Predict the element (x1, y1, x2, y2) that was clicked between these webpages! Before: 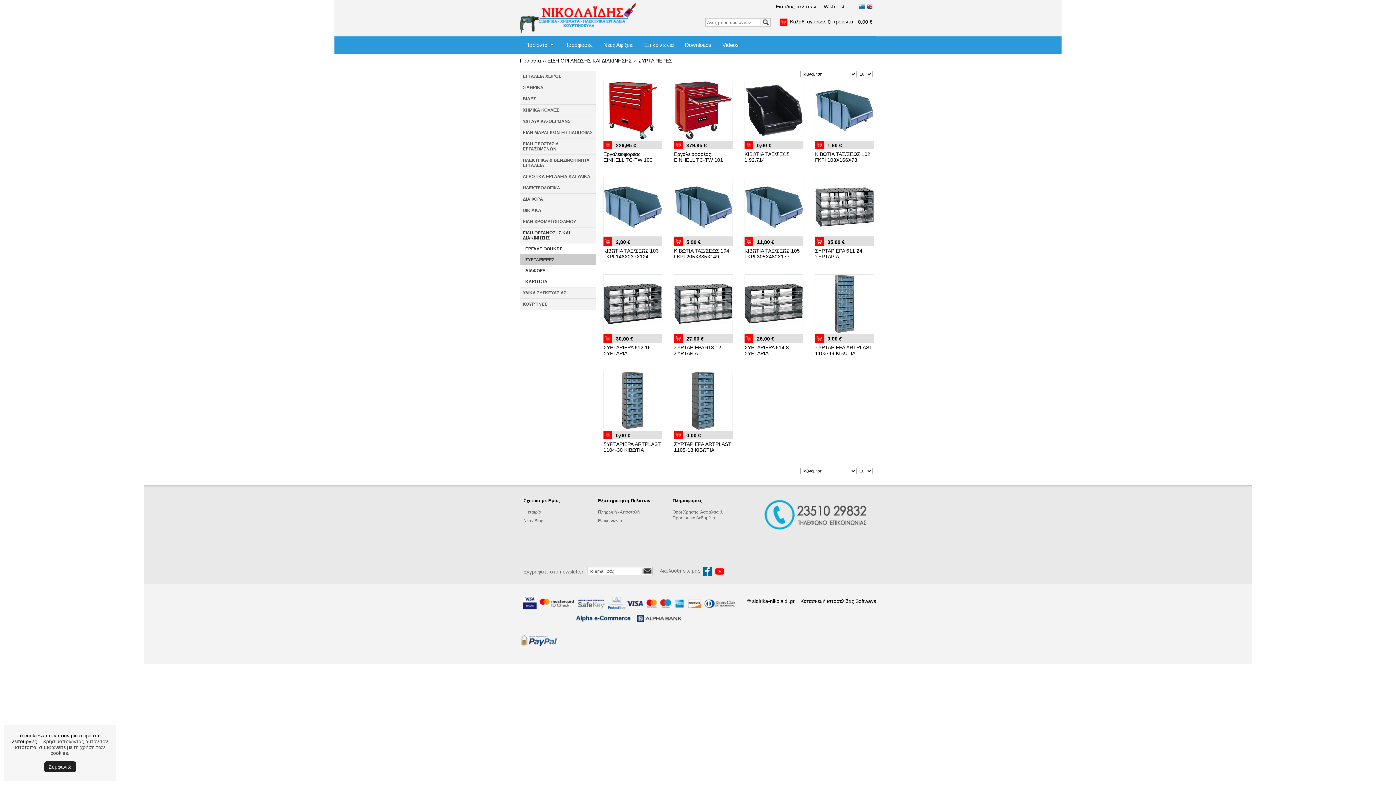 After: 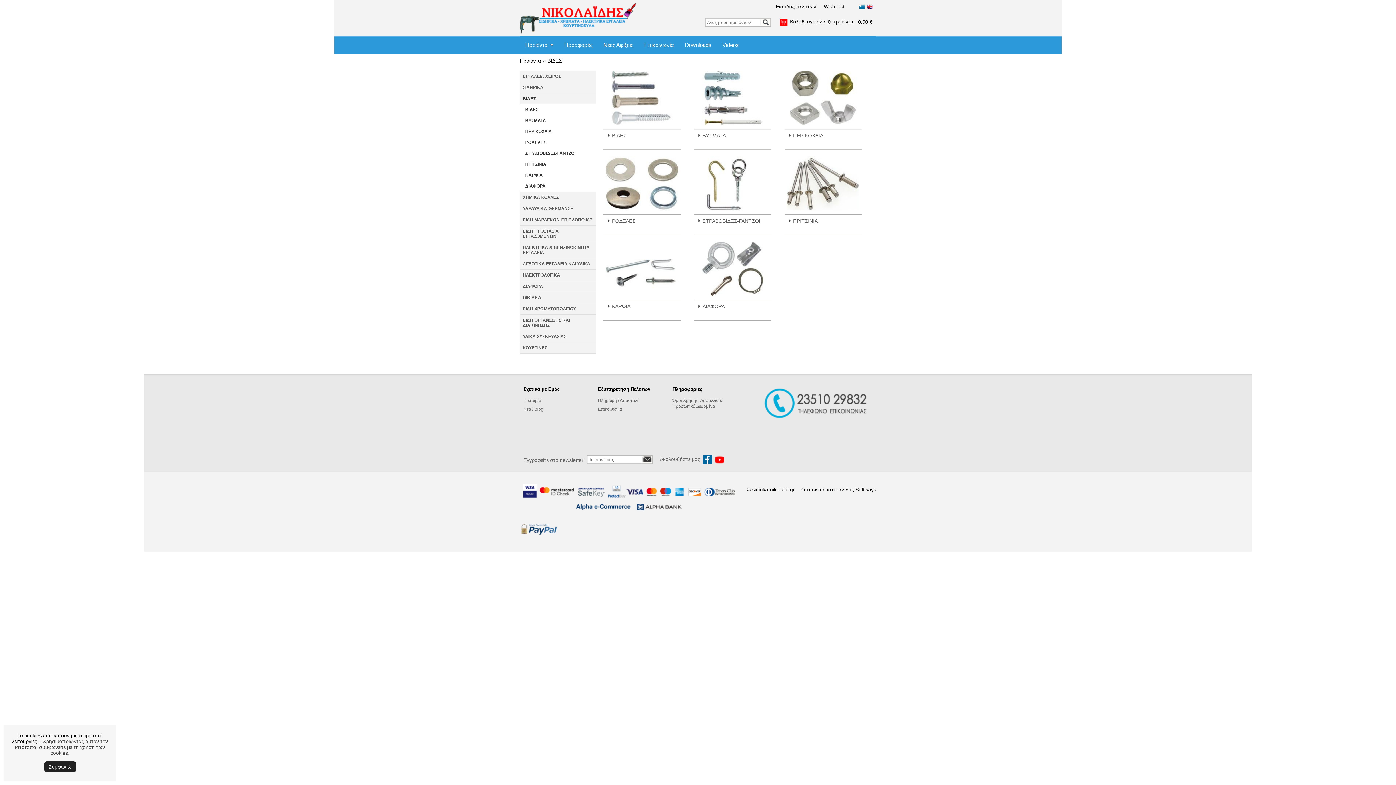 Action: bbox: (520, 93, 596, 104) label: ΒΙΔΕΣ